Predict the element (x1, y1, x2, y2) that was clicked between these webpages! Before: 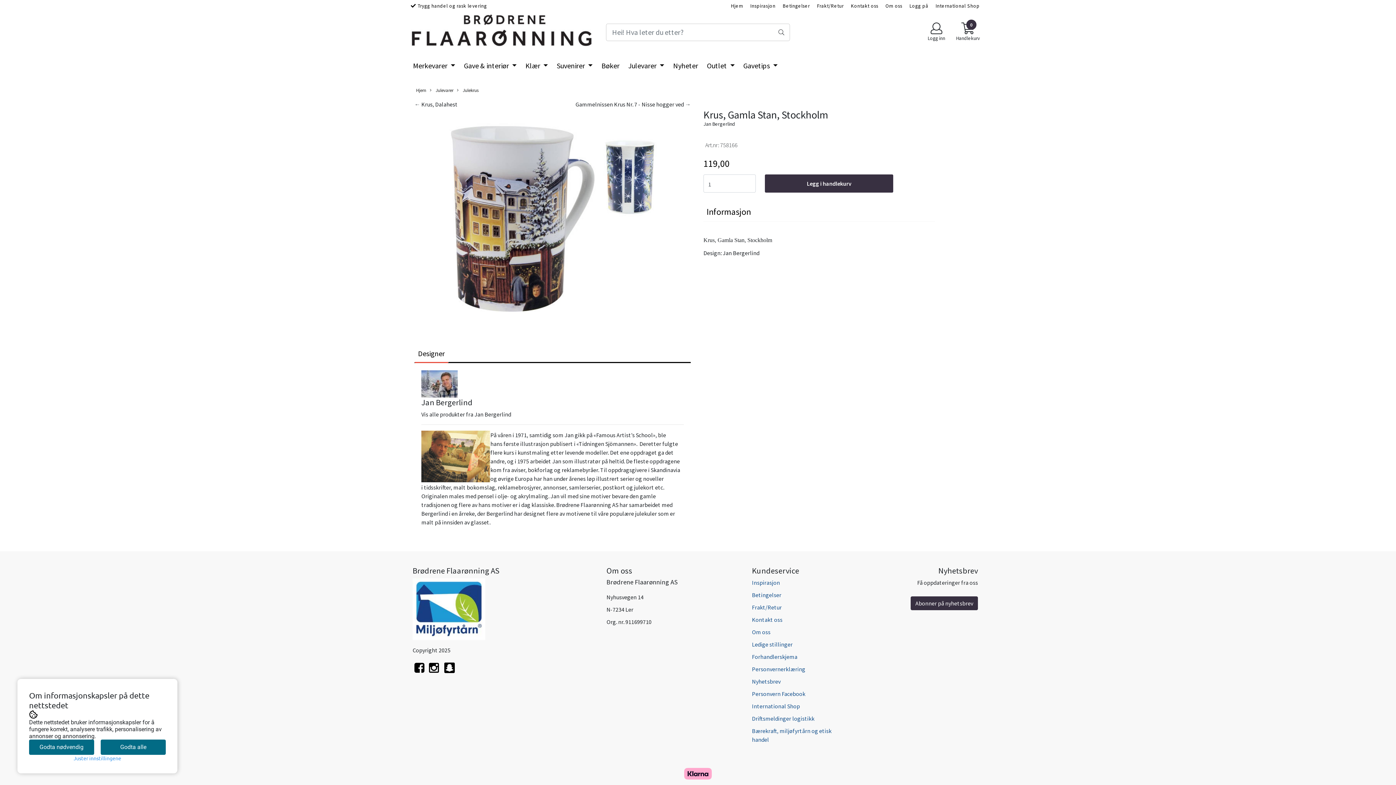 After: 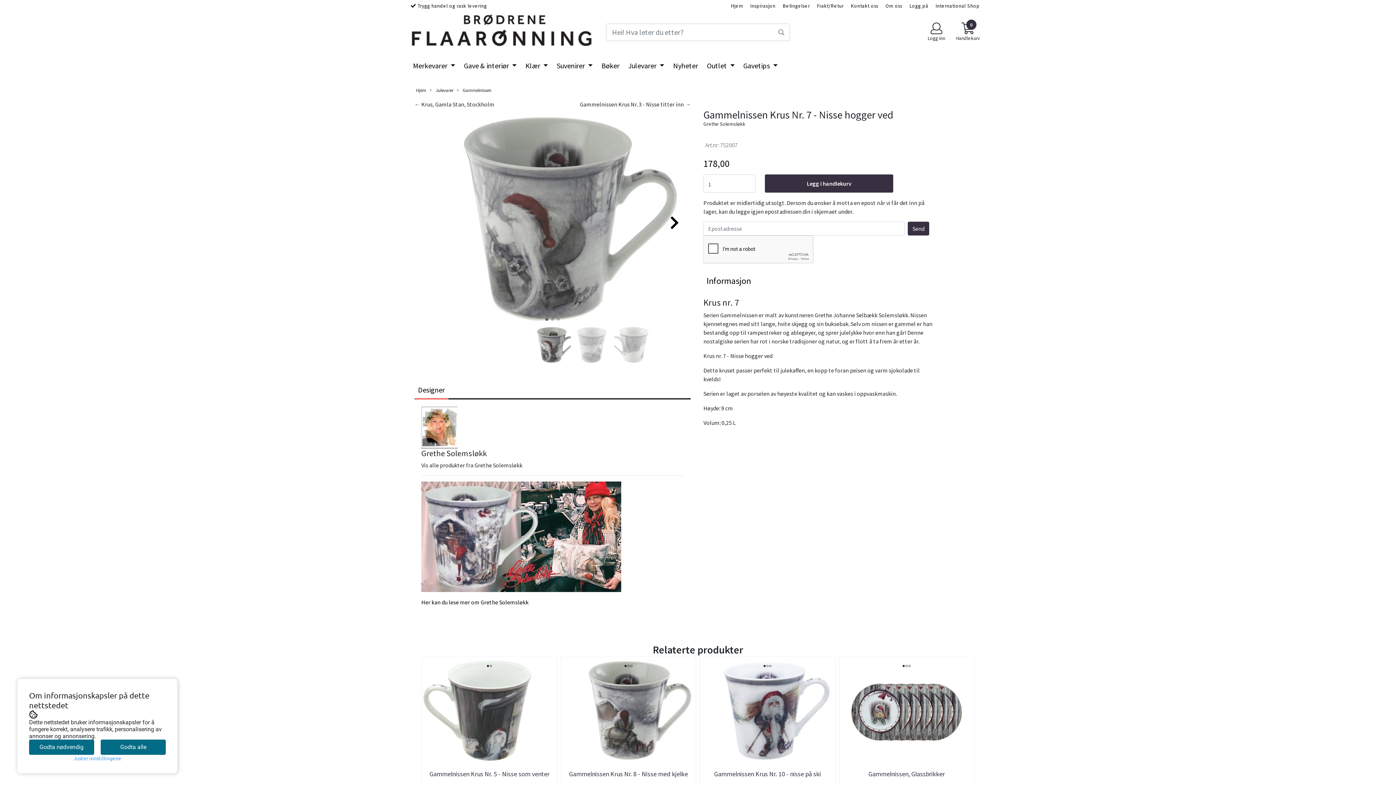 Action: bbox: (575, 100, 690, 107) label: Gammelnissen Krus Nr. 7 - Nisse hogger ved →